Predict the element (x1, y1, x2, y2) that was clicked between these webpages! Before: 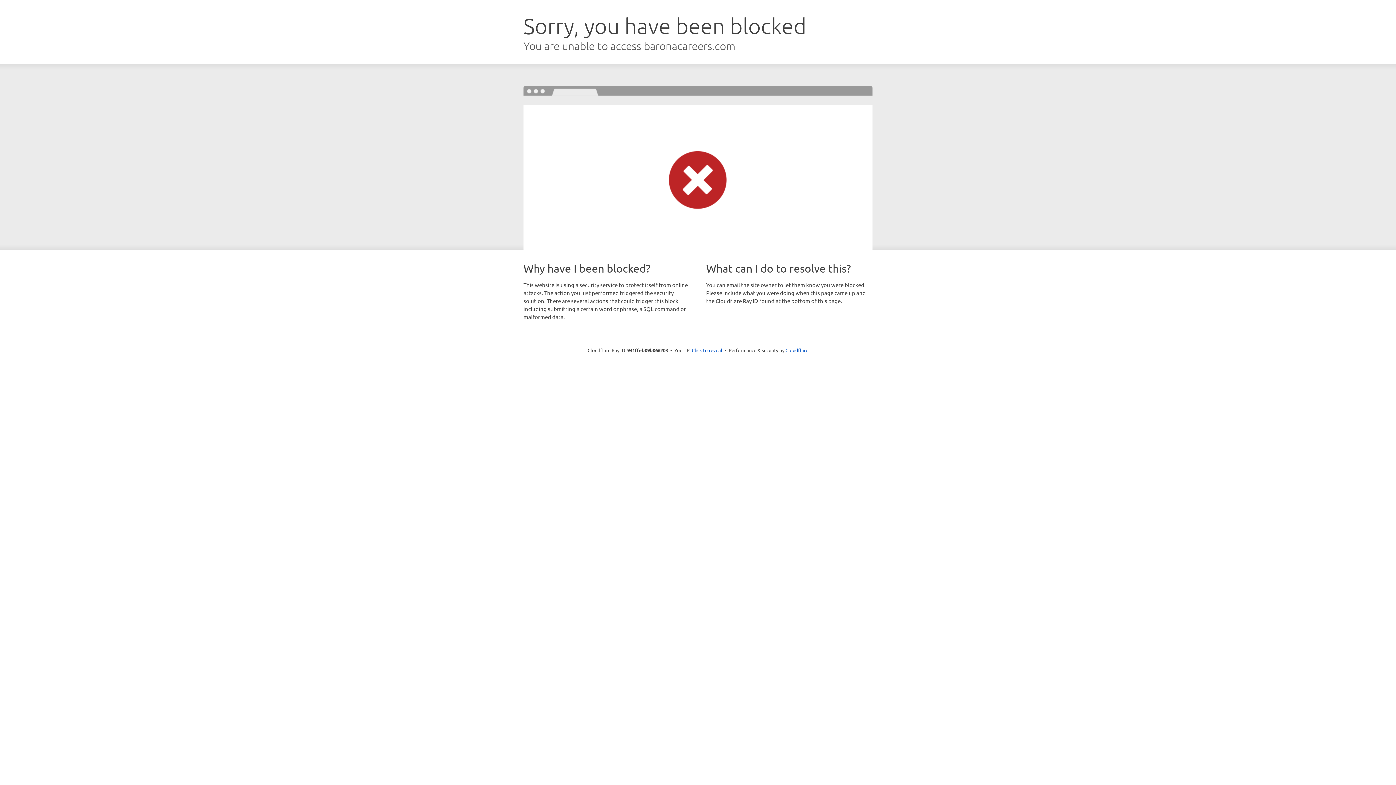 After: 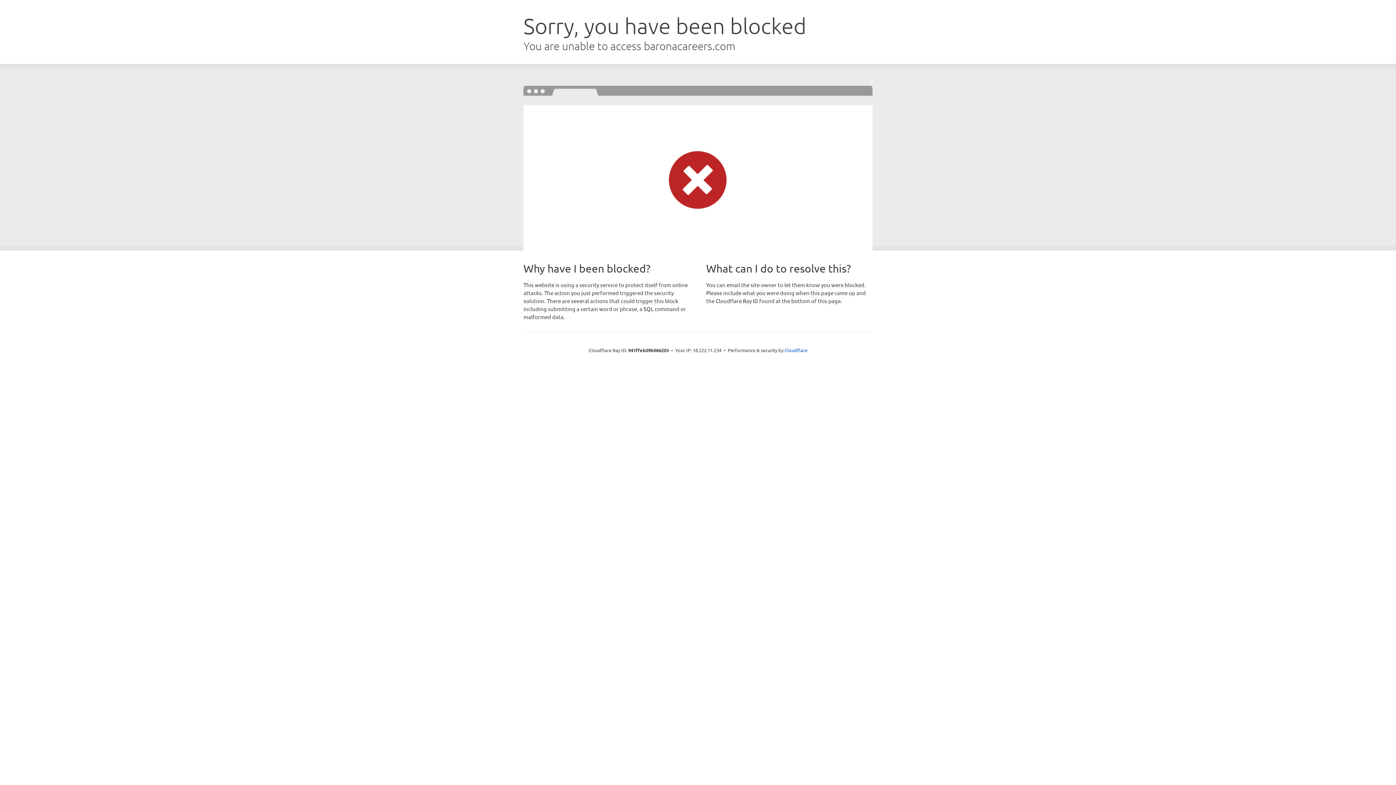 Action: label: Click to reveal bbox: (692, 346, 722, 353)